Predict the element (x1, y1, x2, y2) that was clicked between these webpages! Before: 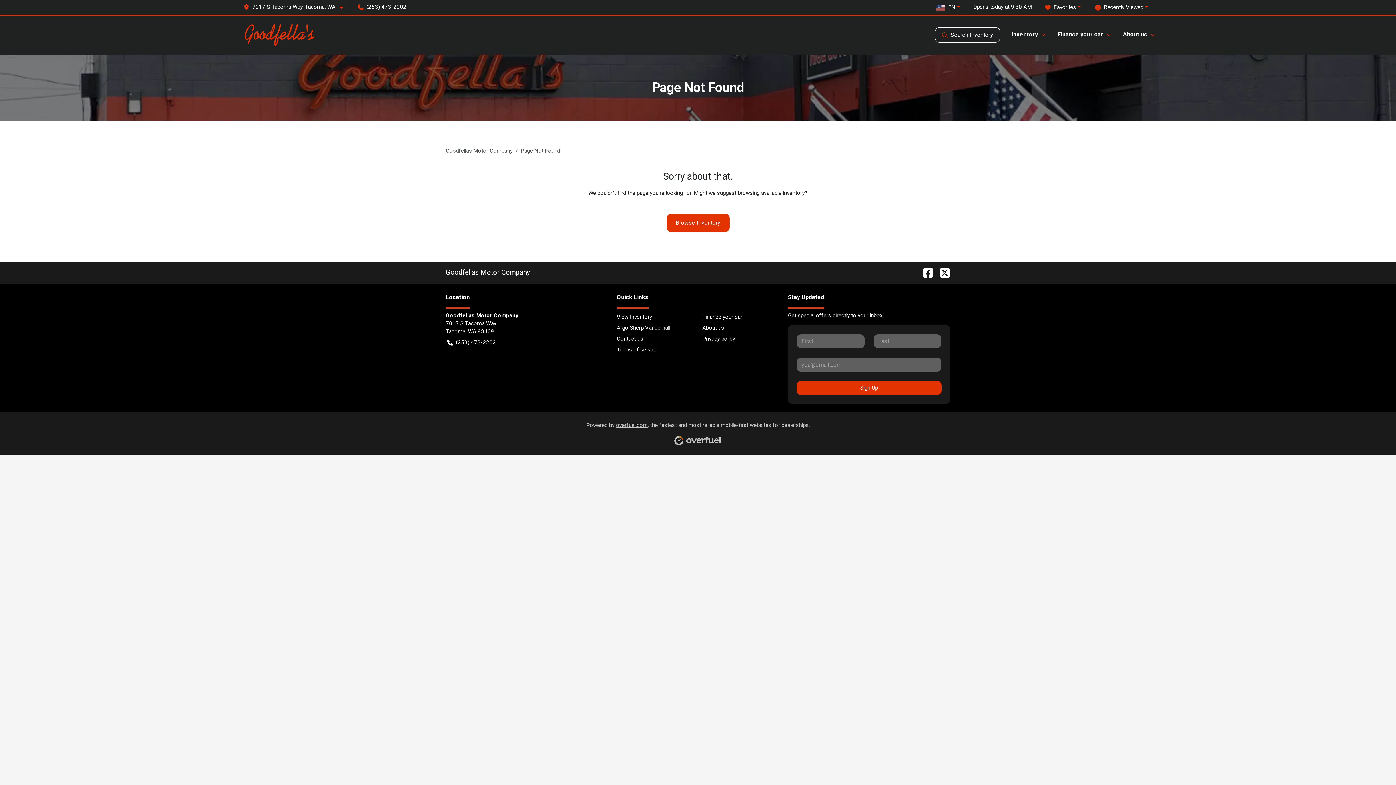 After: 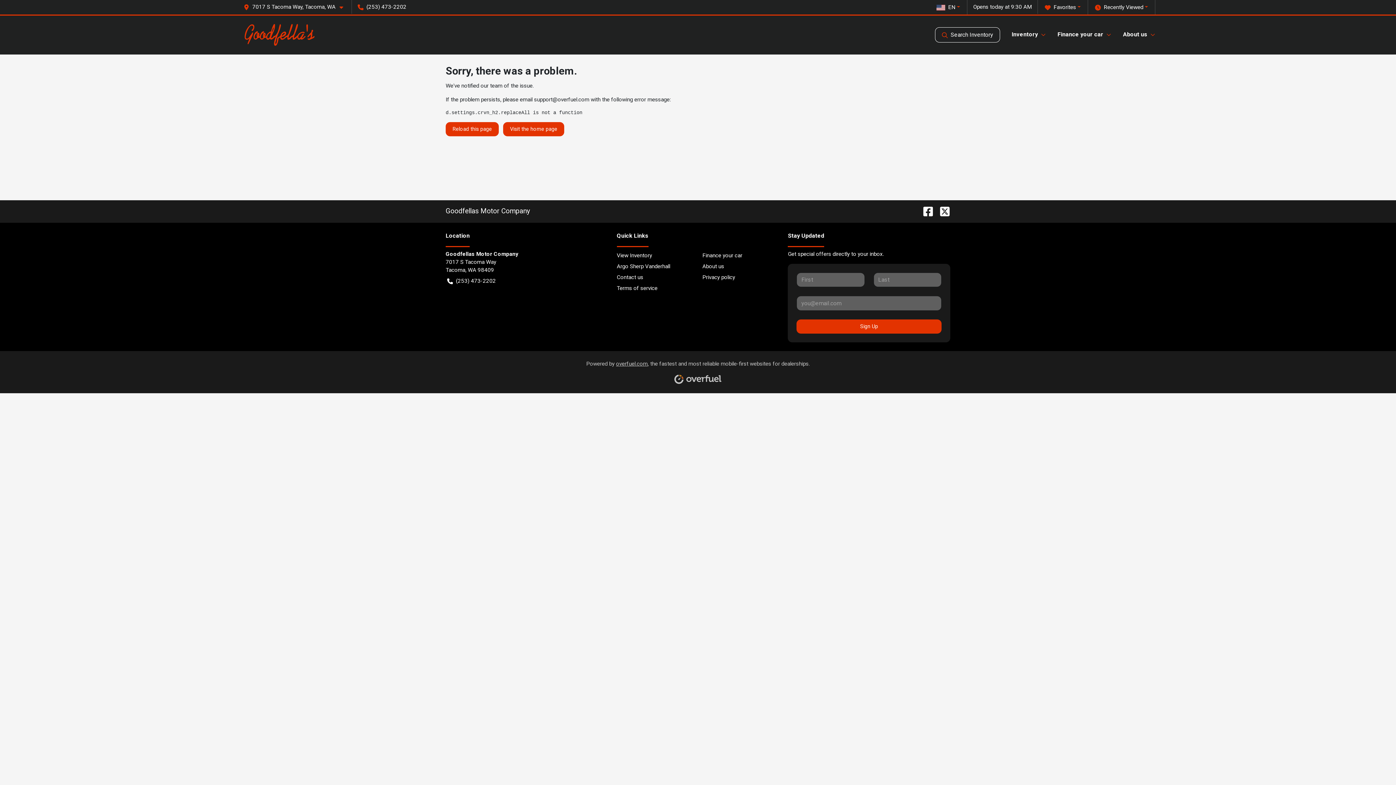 Action: bbox: (240, 22, 318, 47)